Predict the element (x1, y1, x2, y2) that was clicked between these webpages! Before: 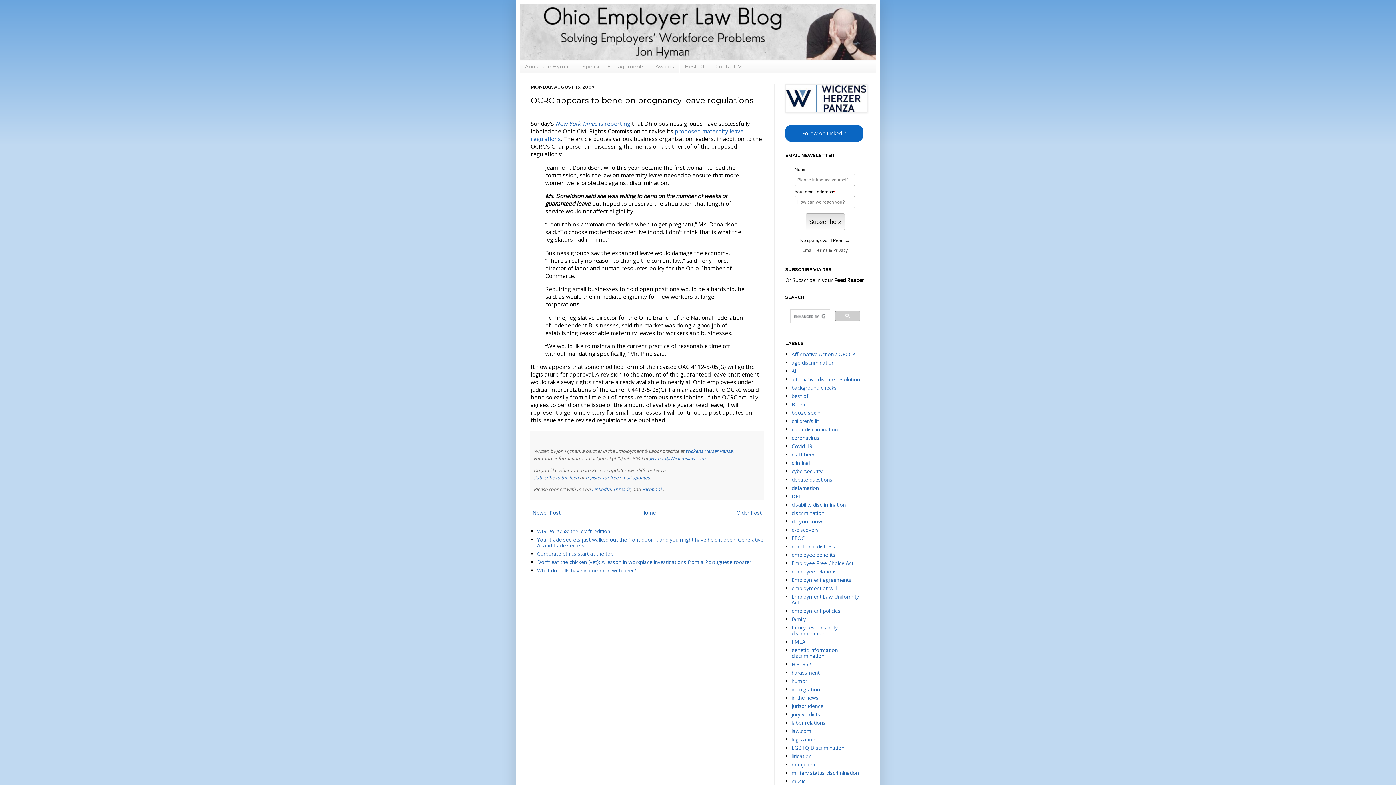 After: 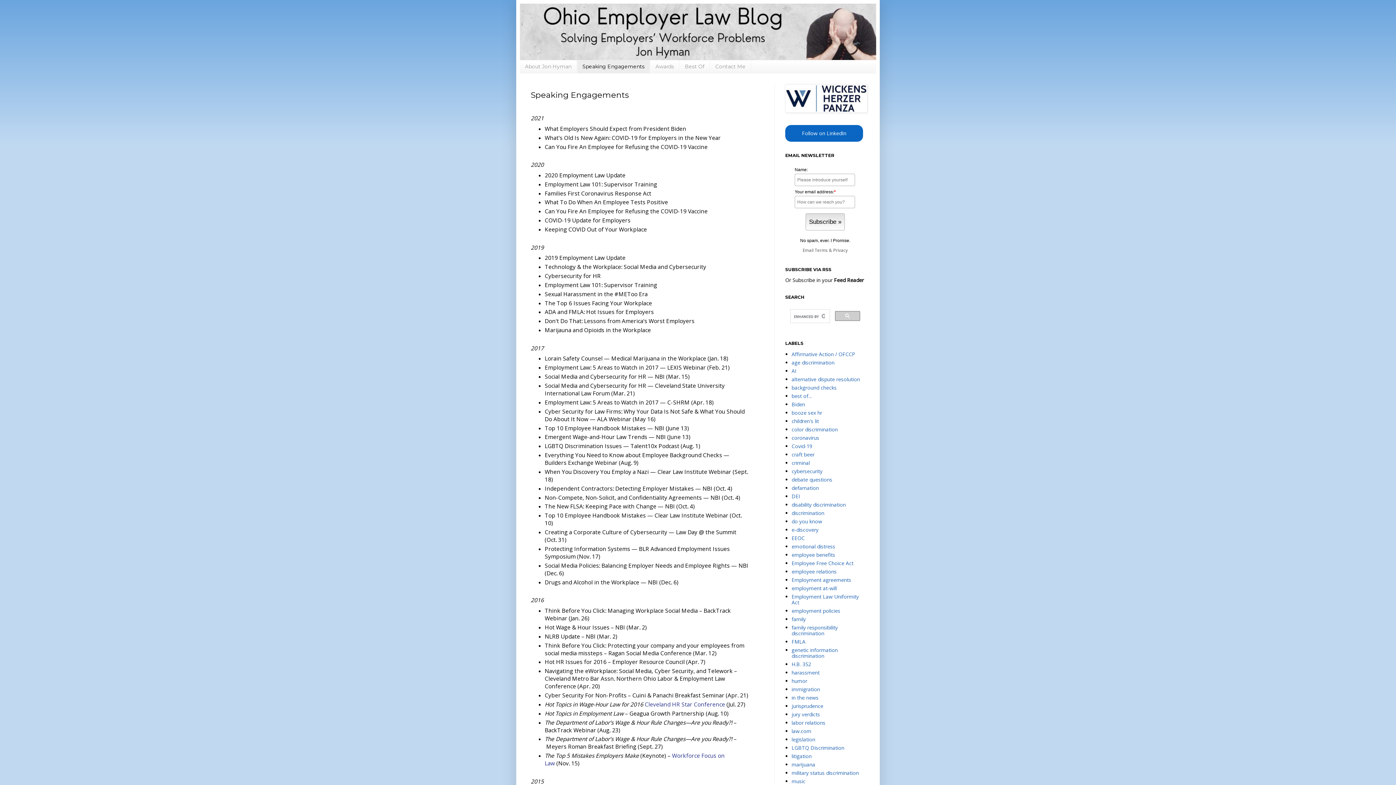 Action: bbox: (577, 60, 650, 73) label: Speaking Engagements